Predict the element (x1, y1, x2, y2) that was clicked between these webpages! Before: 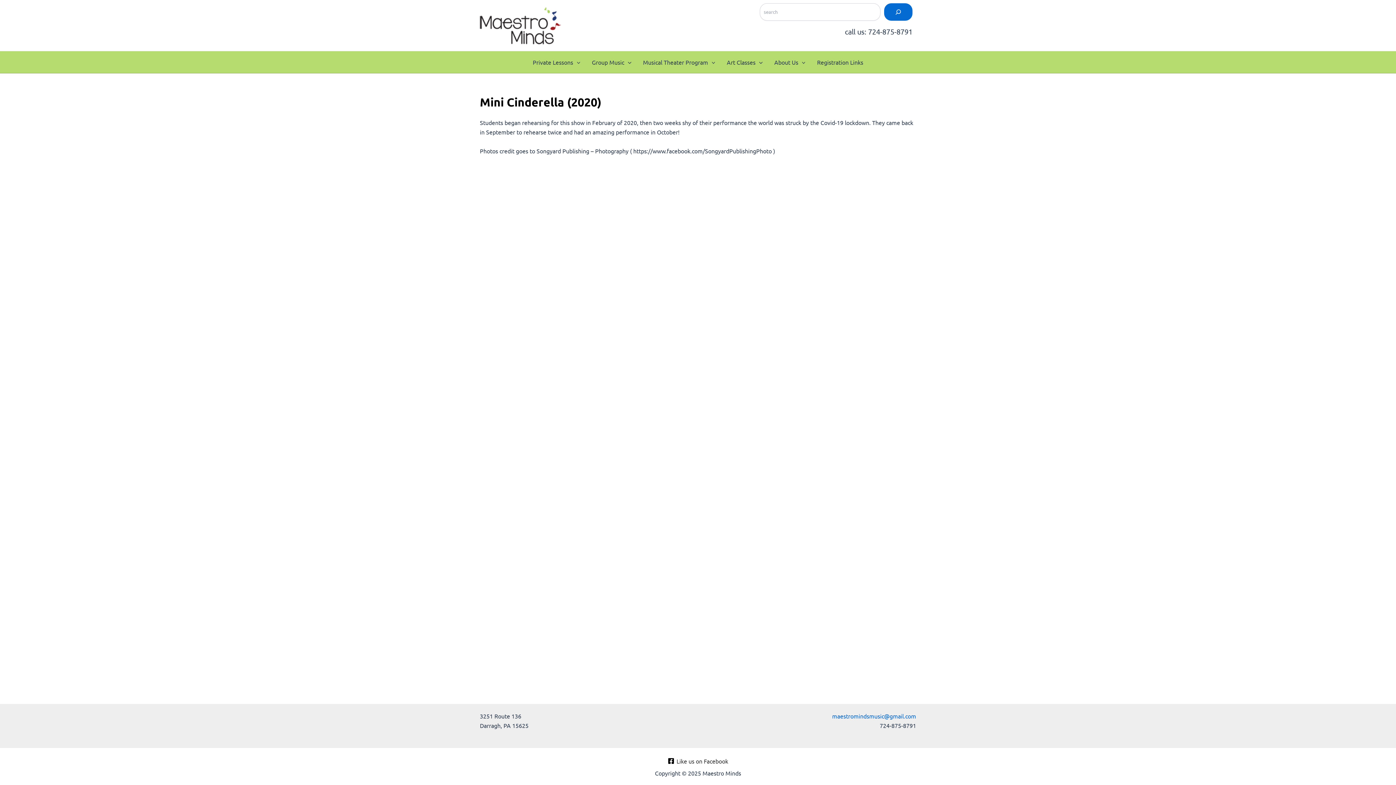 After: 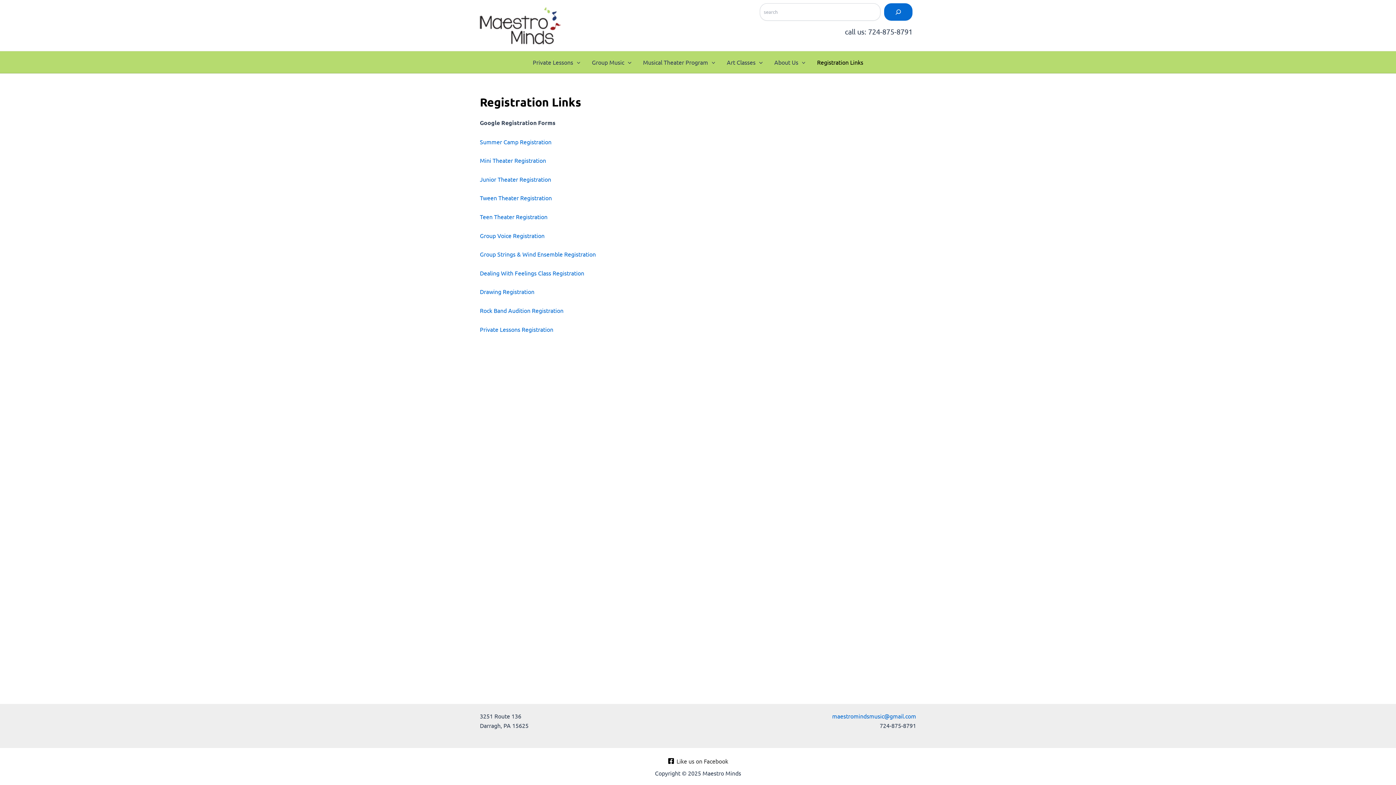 Action: bbox: (811, 51, 869, 73) label: Registration Links